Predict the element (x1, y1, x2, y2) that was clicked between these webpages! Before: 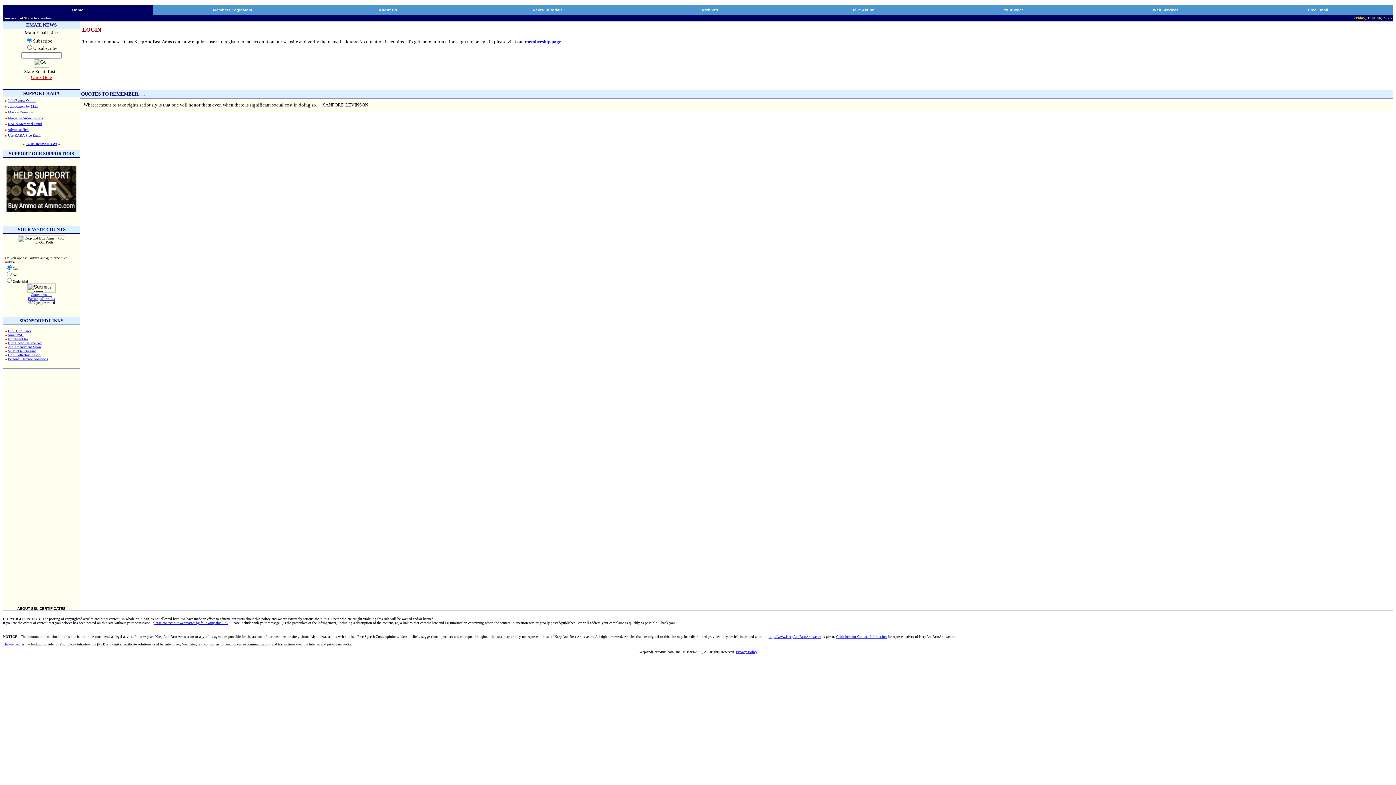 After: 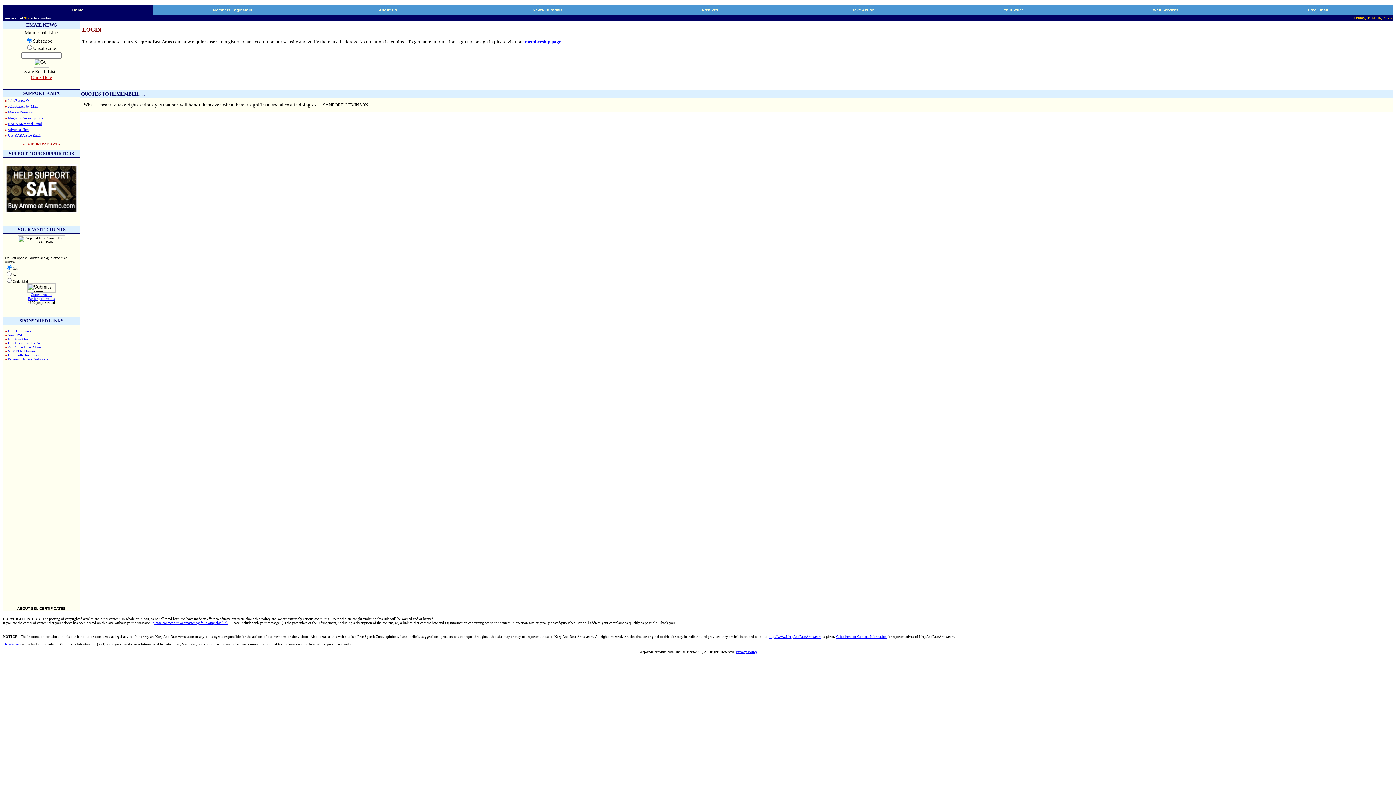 Action: label: JOIN/Renew NOW! bbox: (25, 141, 57, 145)